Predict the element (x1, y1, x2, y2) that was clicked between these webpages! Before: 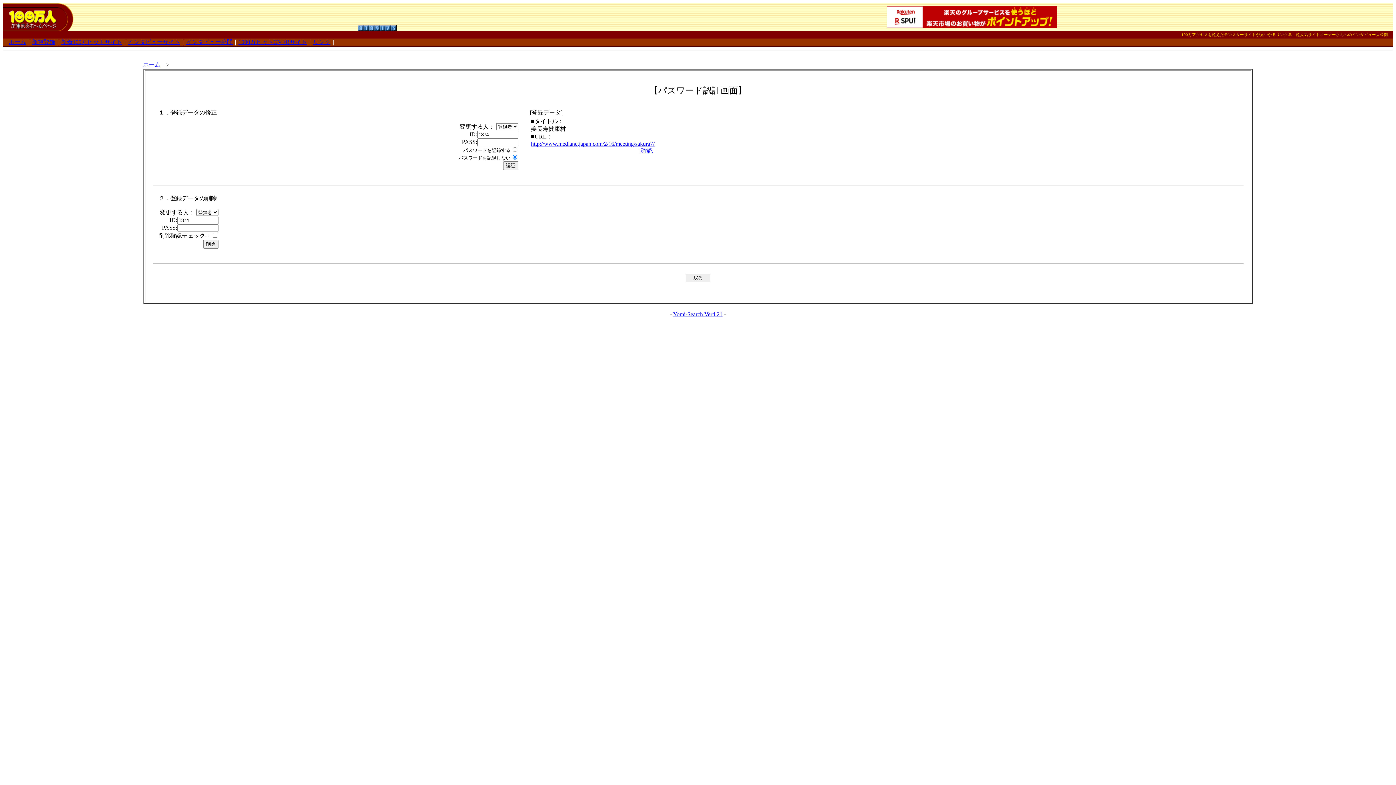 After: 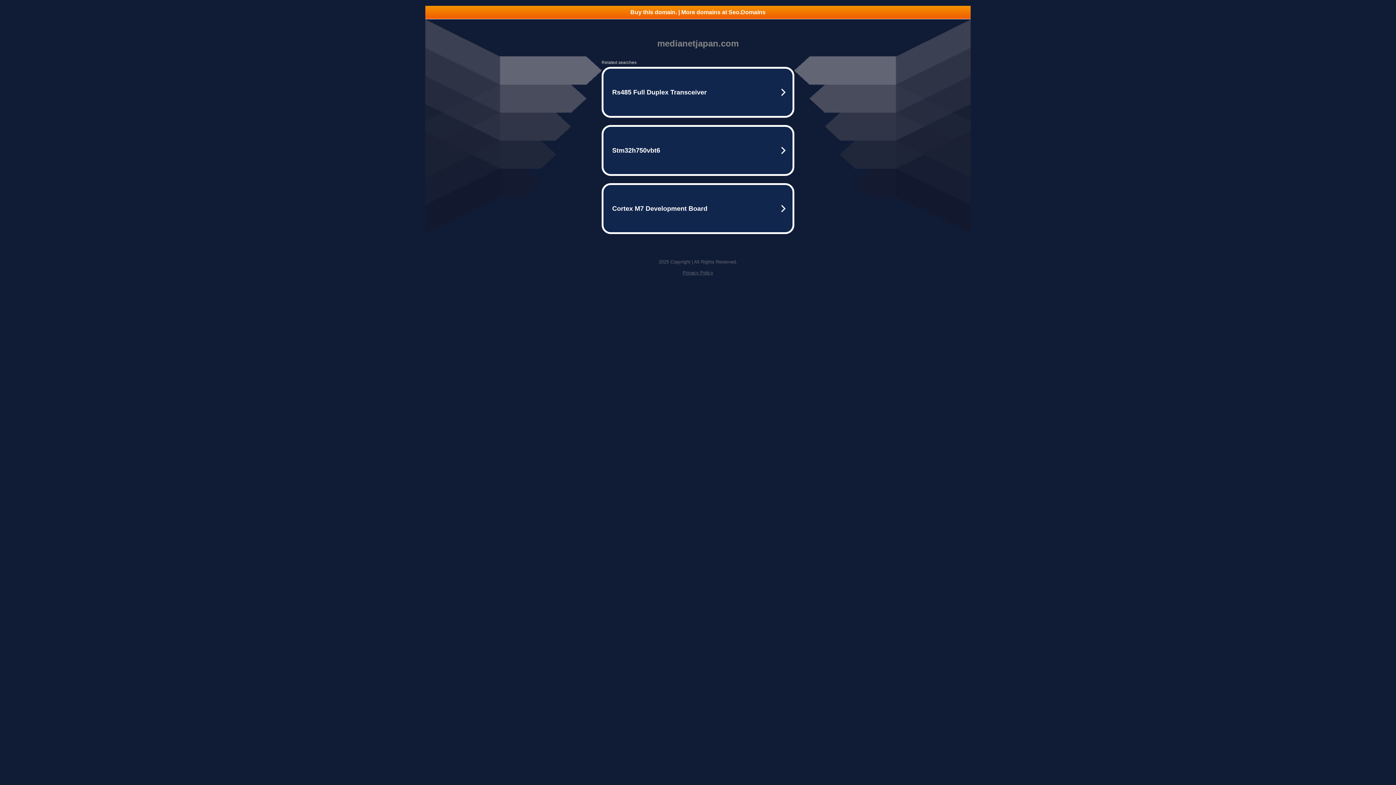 Action: label: http://www.medianetjapan.com/2/16/meeting/sakura7/ bbox: (531, 140, 654, 146)